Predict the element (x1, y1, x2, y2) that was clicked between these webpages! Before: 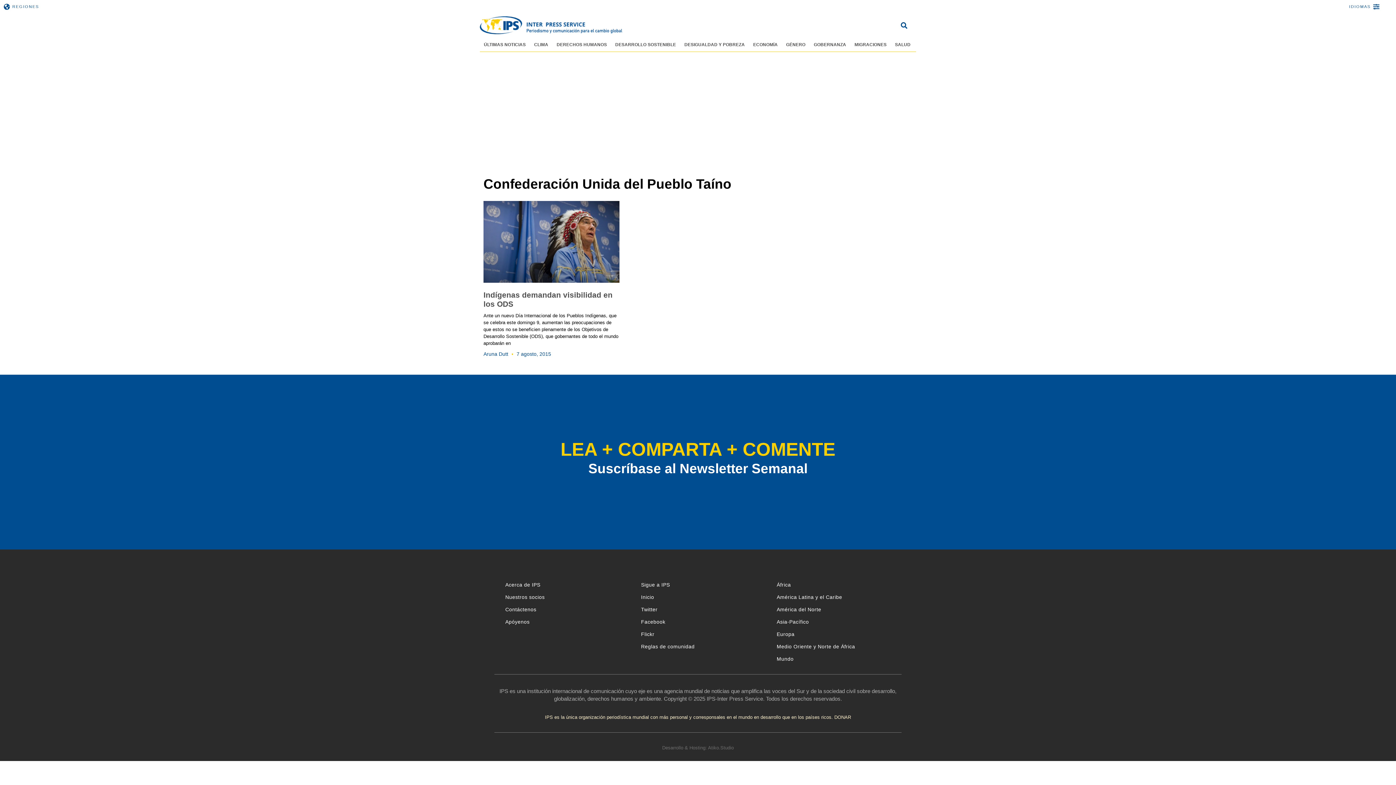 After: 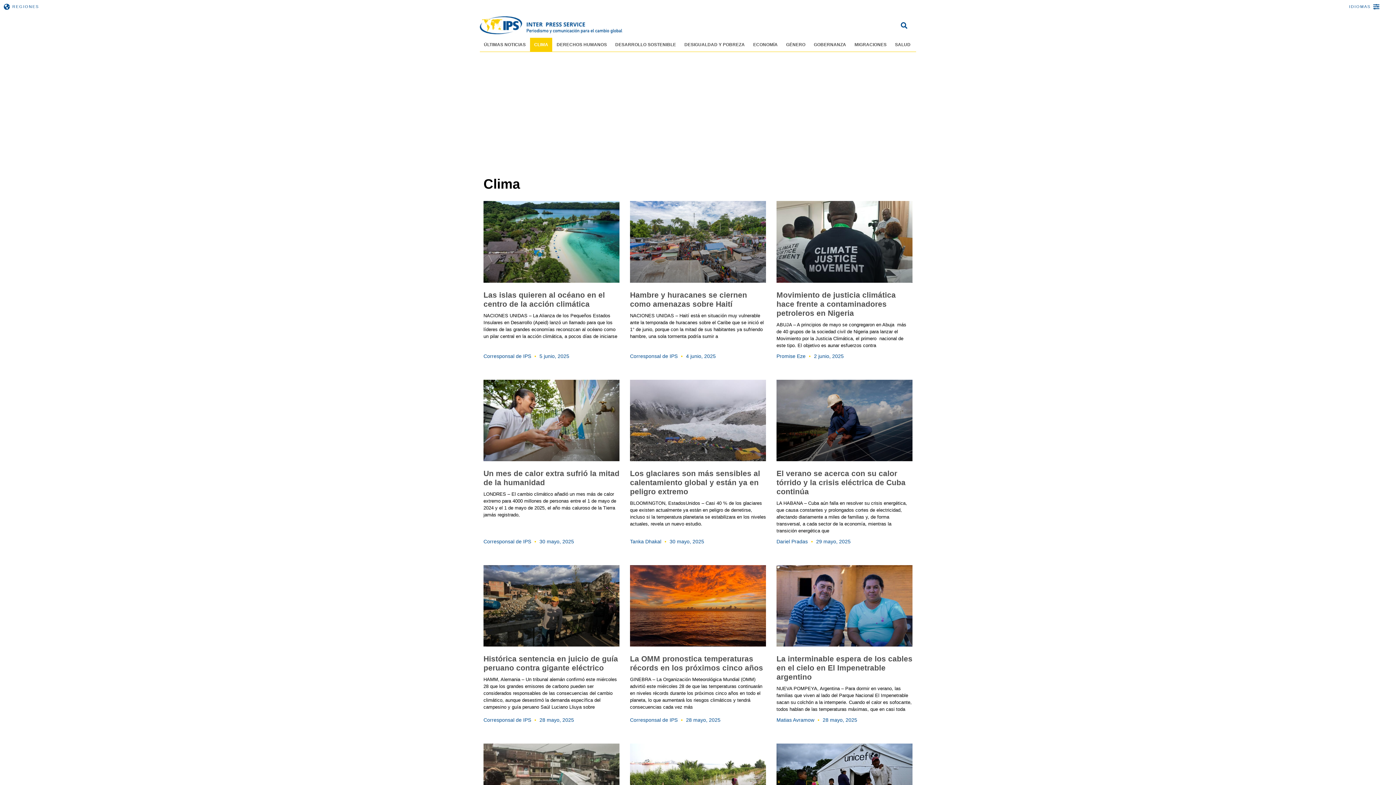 Action: label: CLIMA bbox: (530, 37, 552, 51)